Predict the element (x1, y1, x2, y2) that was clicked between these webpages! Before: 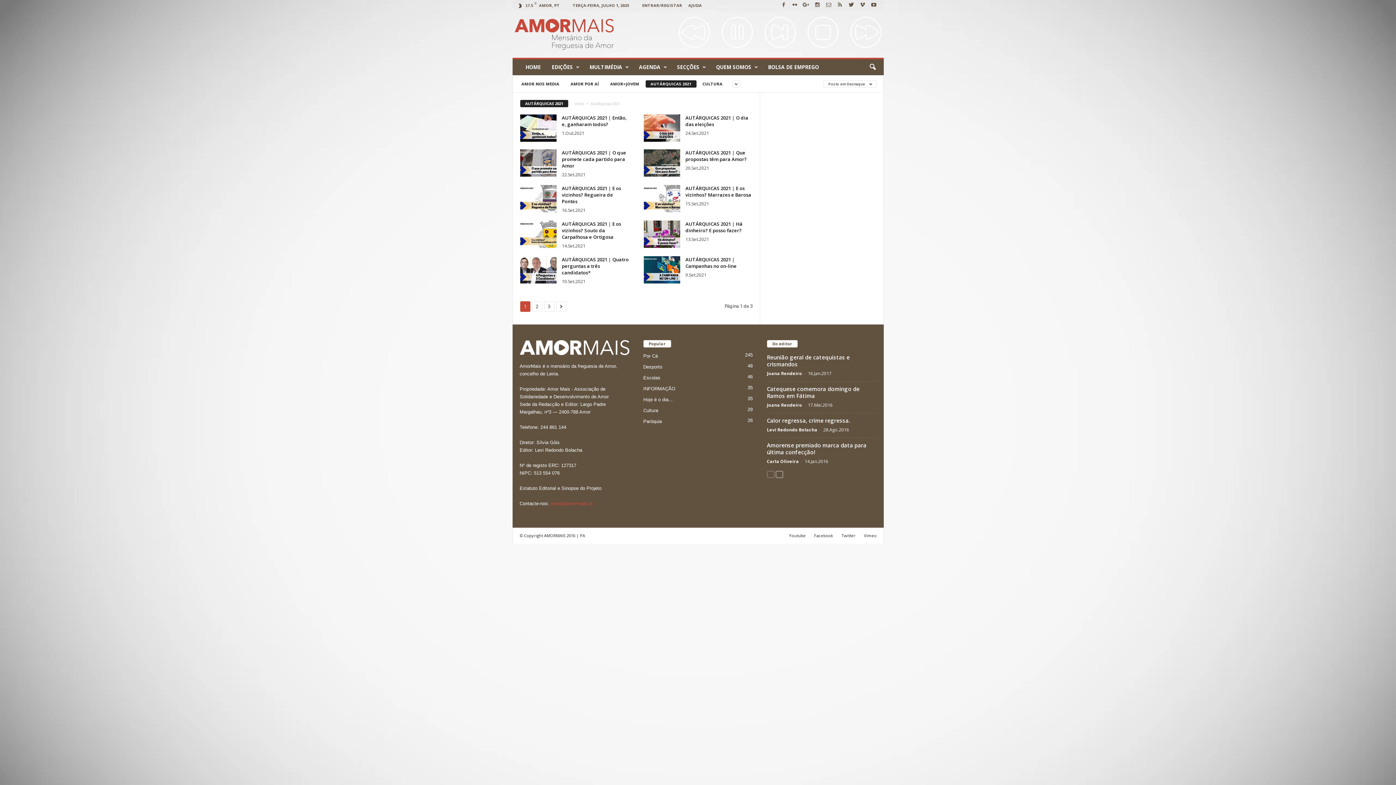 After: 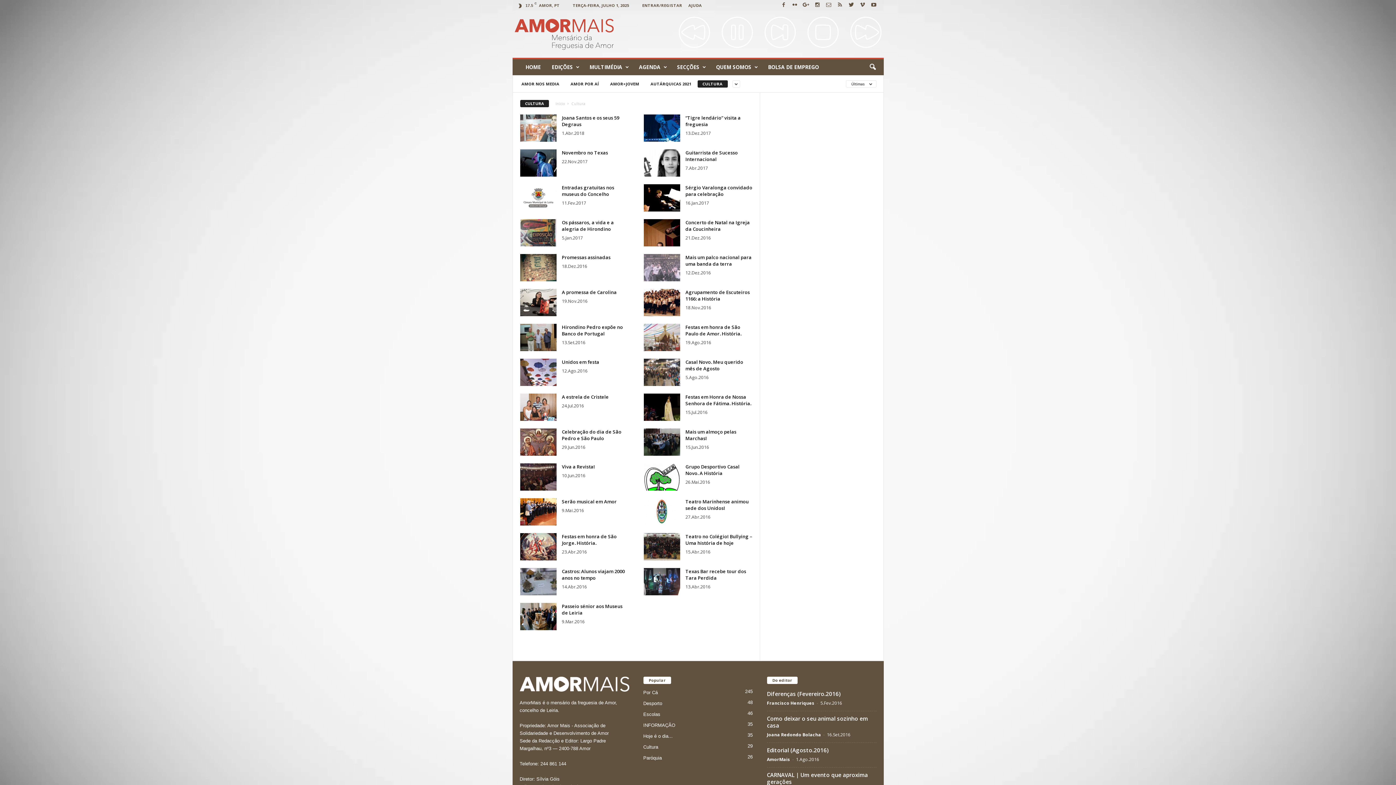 Action: label: Cultura
29 bbox: (643, 407, 658, 413)